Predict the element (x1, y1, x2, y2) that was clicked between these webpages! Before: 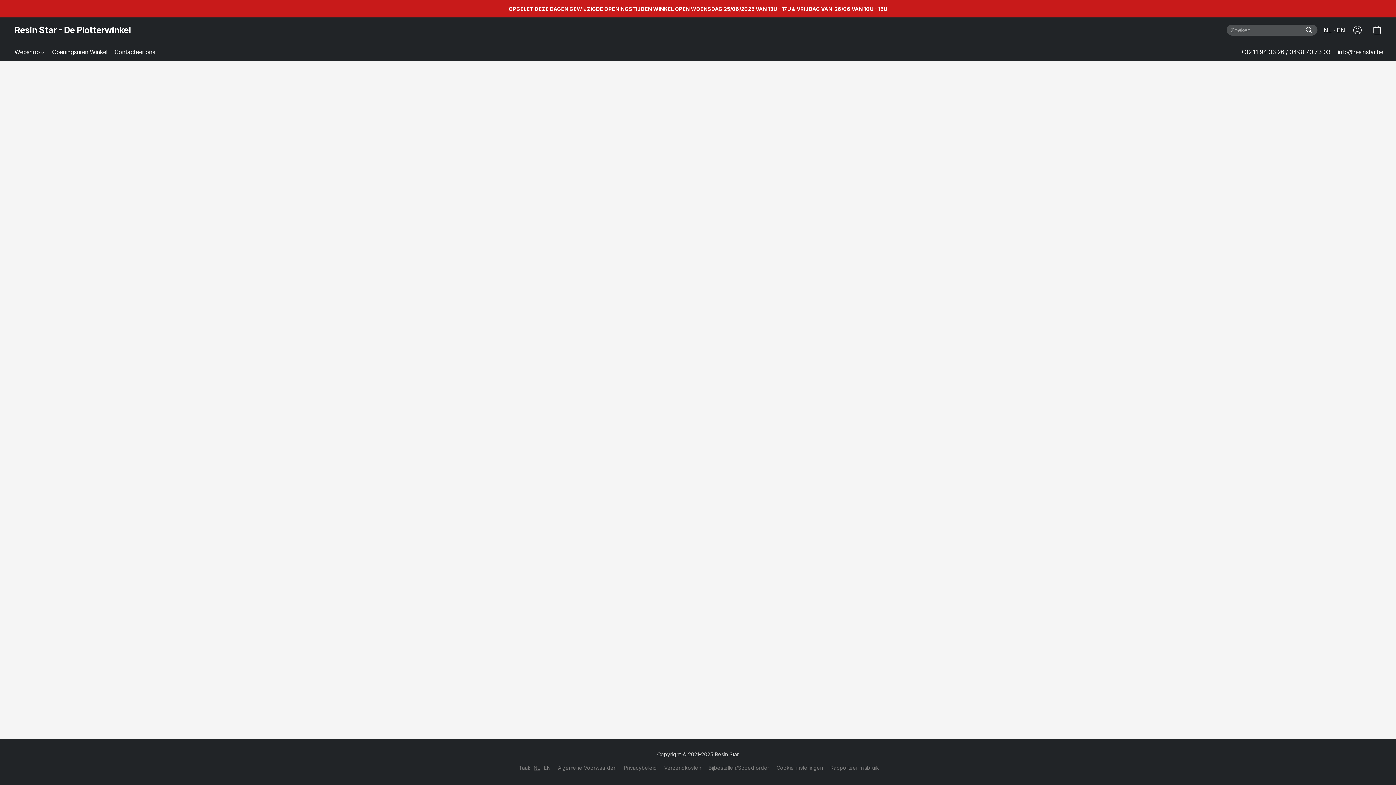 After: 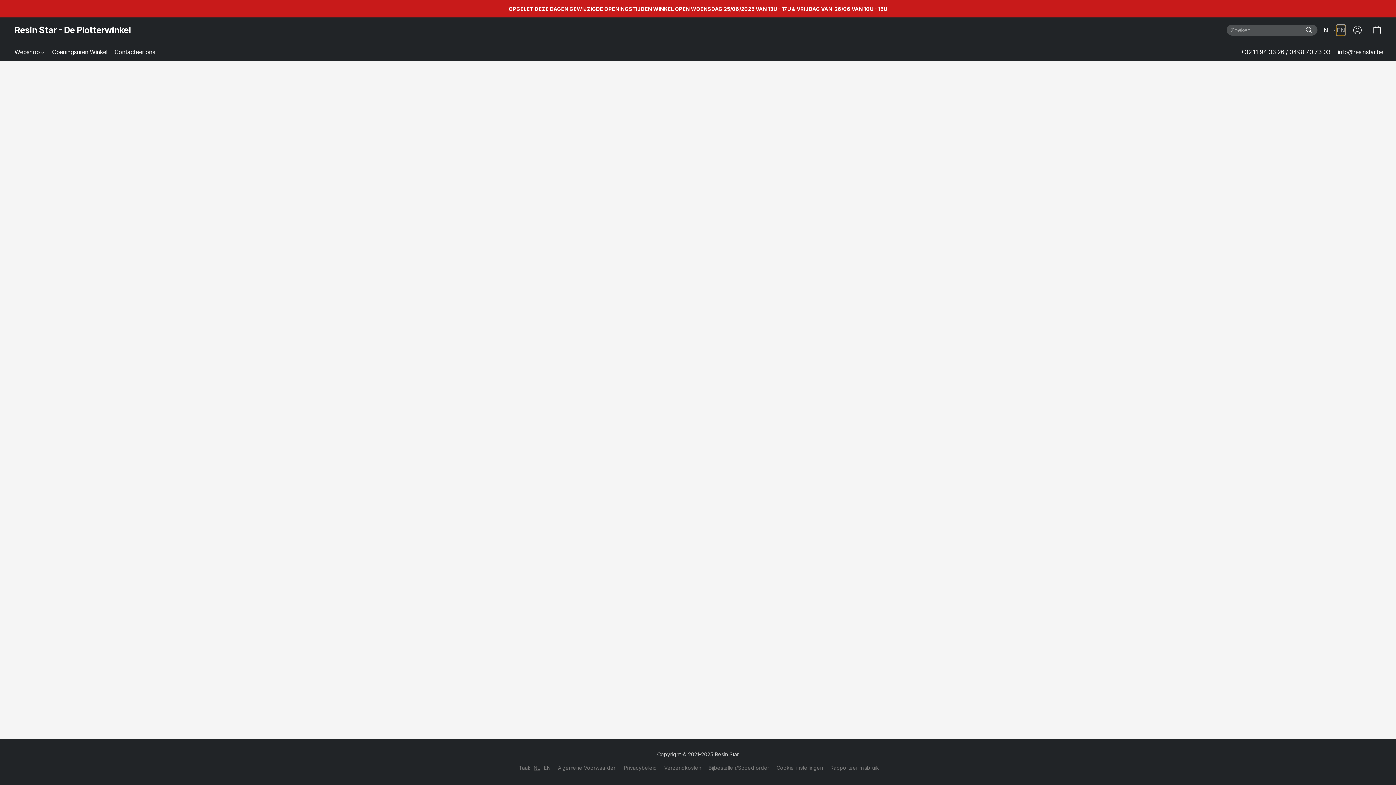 Action: label: EN bbox: (1337, 25, 1345, 35)